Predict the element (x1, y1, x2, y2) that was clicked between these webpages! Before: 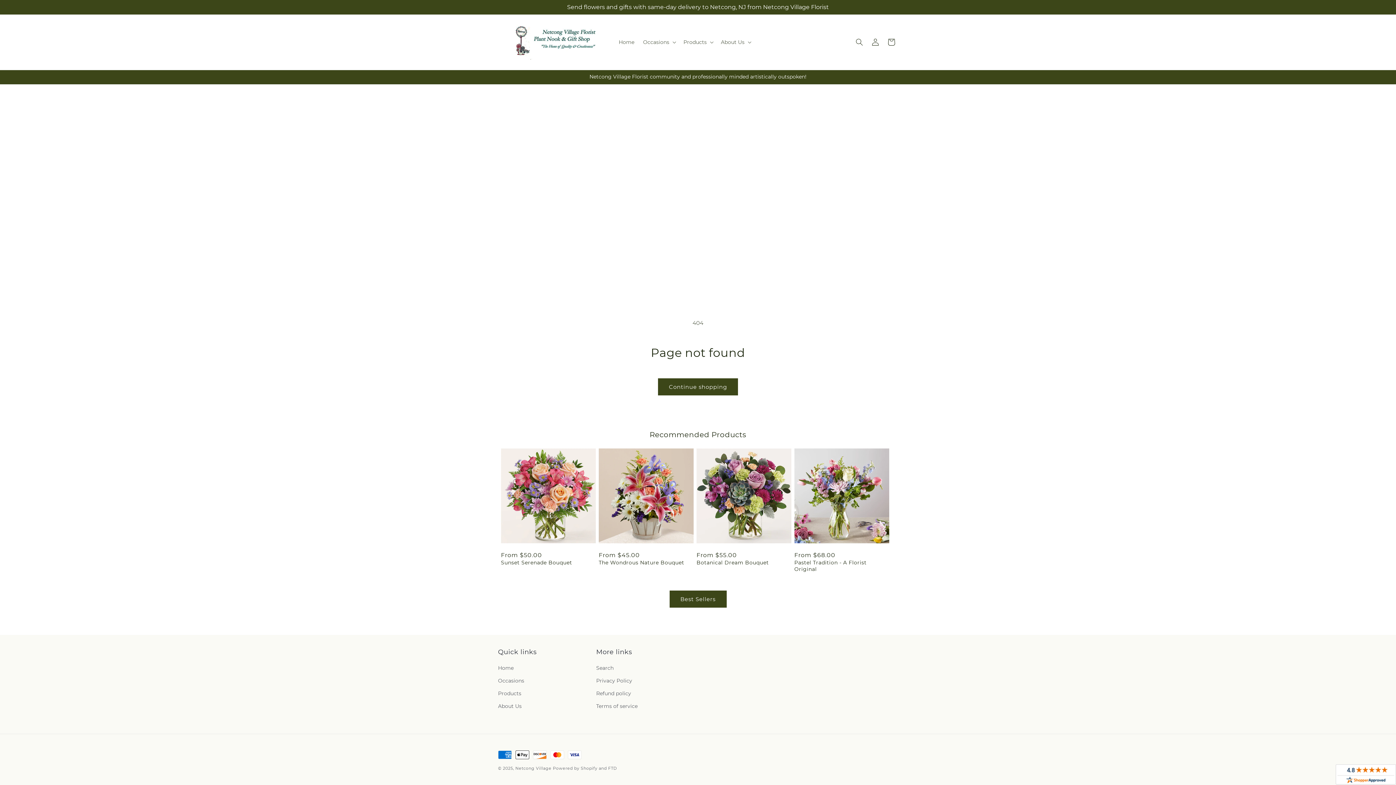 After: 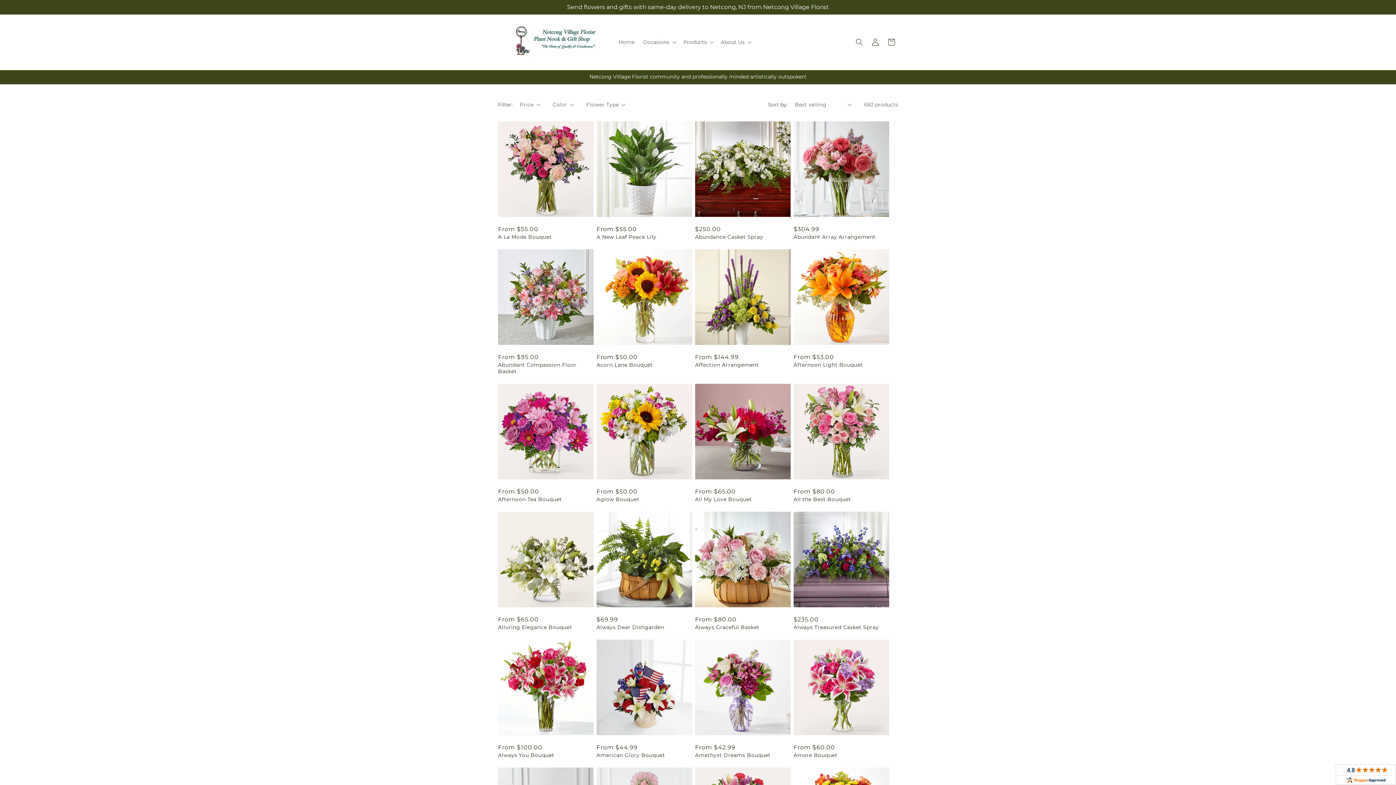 Action: bbox: (658, 378, 738, 395) label: Continue shopping